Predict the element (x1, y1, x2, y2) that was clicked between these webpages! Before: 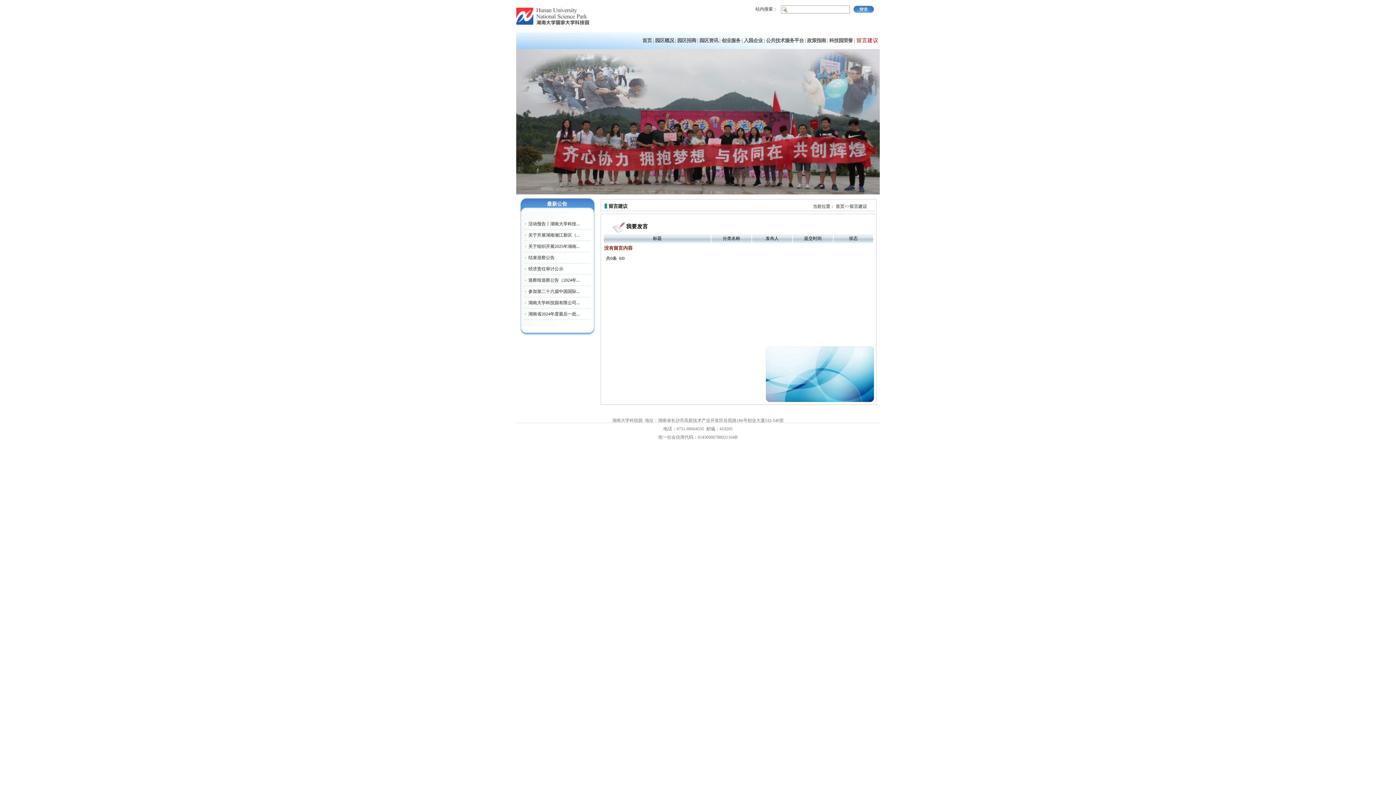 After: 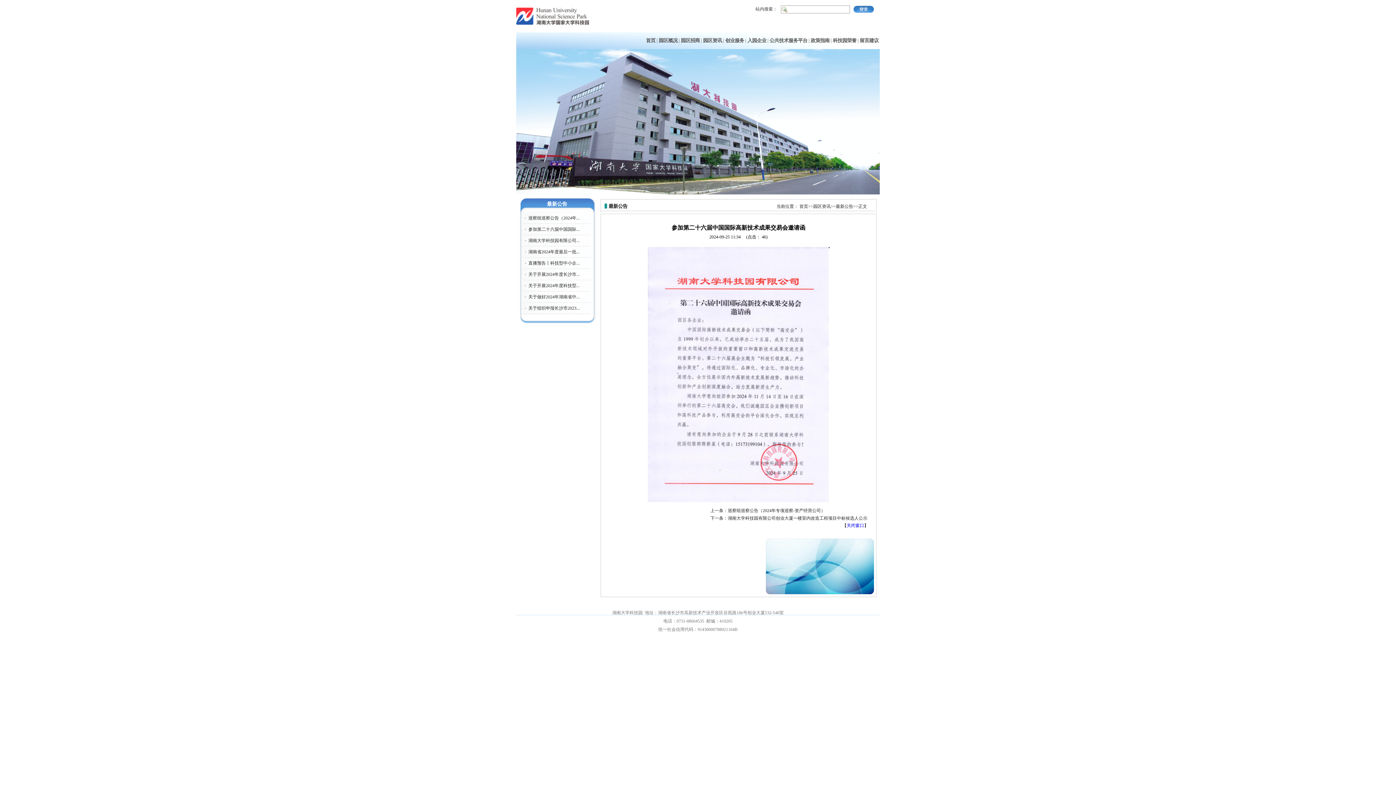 Action: label: 参加第二十六届中国国际... bbox: (528, 289, 579, 294)